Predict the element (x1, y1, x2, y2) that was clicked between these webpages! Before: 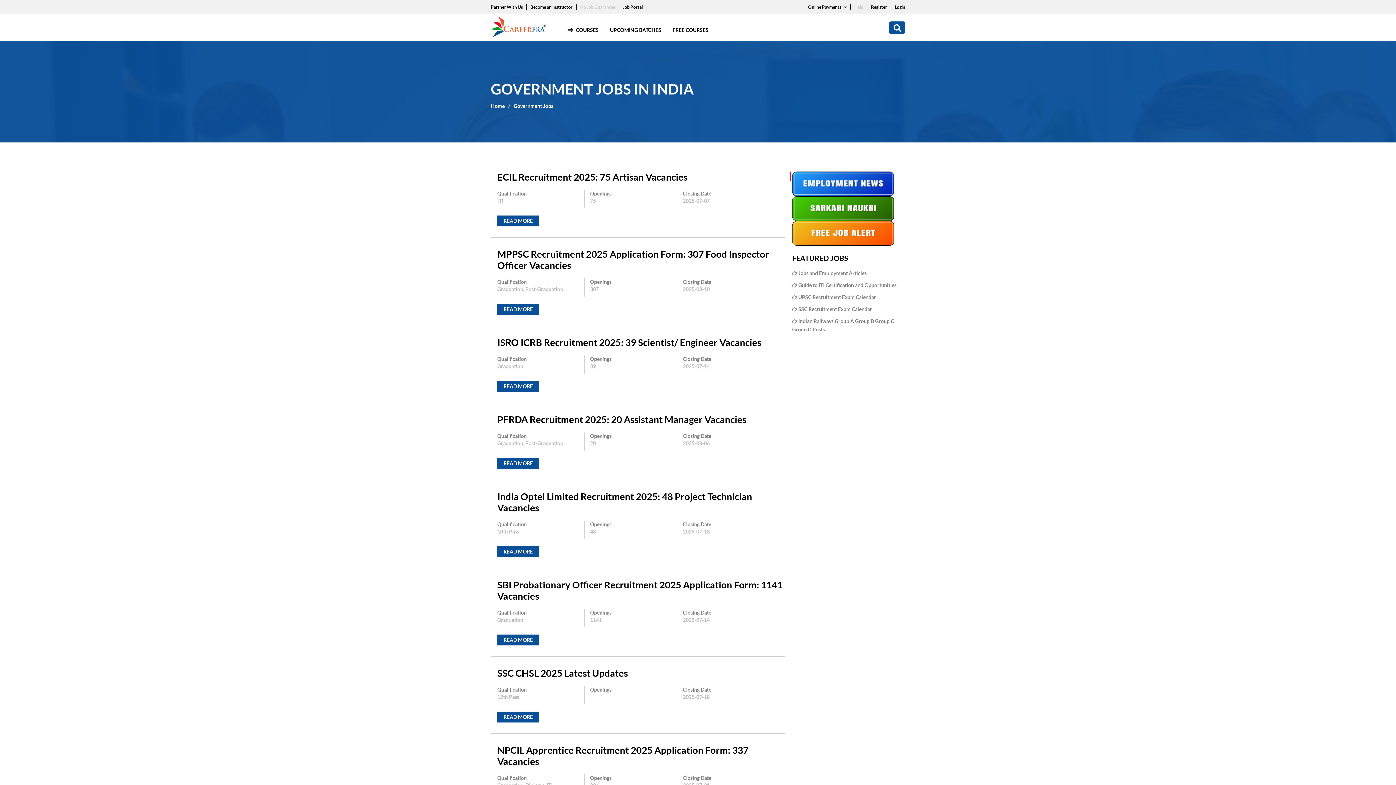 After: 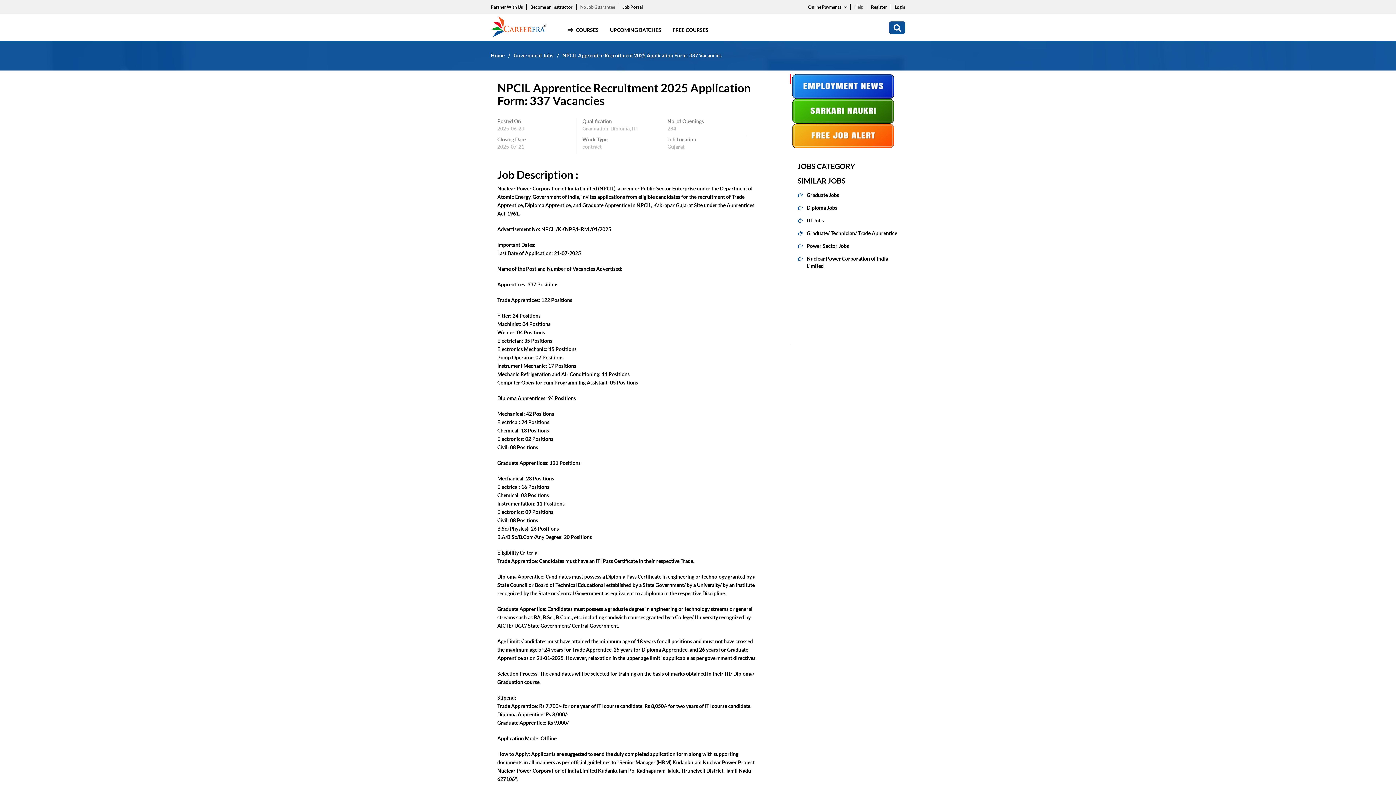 Action: label: NPCIL Apprentice Recruitment 2025 Application Form: 337 Vacancies bbox: (497, 745, 785, 767)